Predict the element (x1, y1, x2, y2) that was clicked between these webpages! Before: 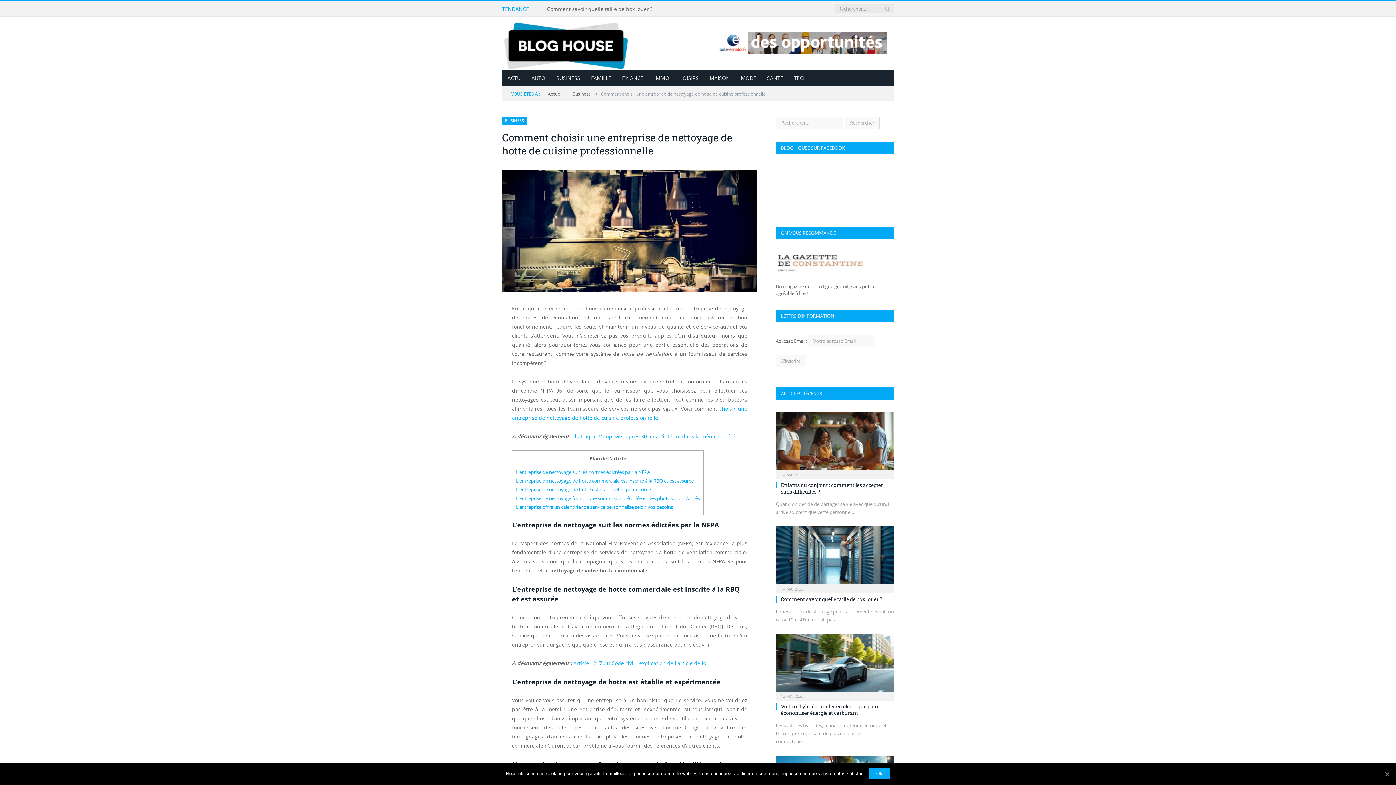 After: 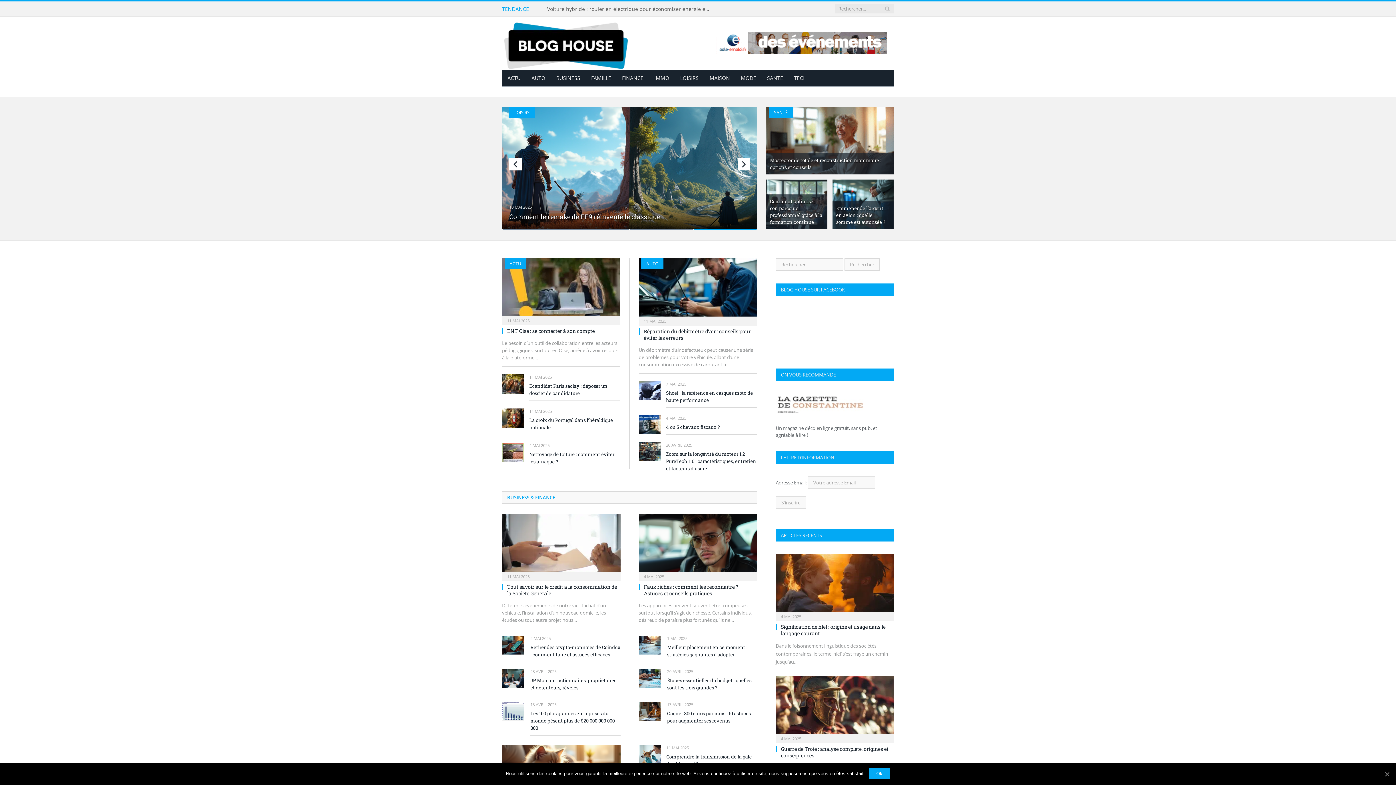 Action: bbox: (502, 34, 630, 53)